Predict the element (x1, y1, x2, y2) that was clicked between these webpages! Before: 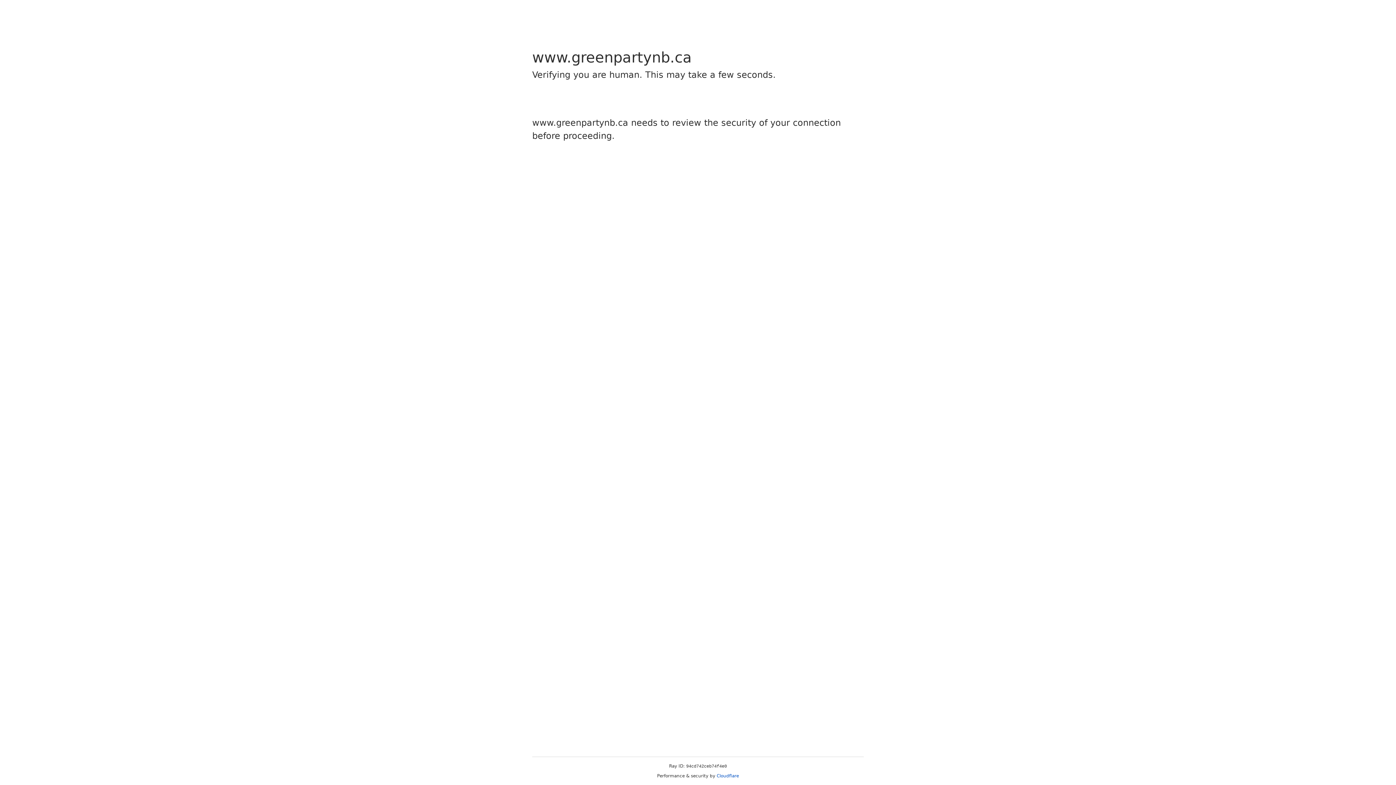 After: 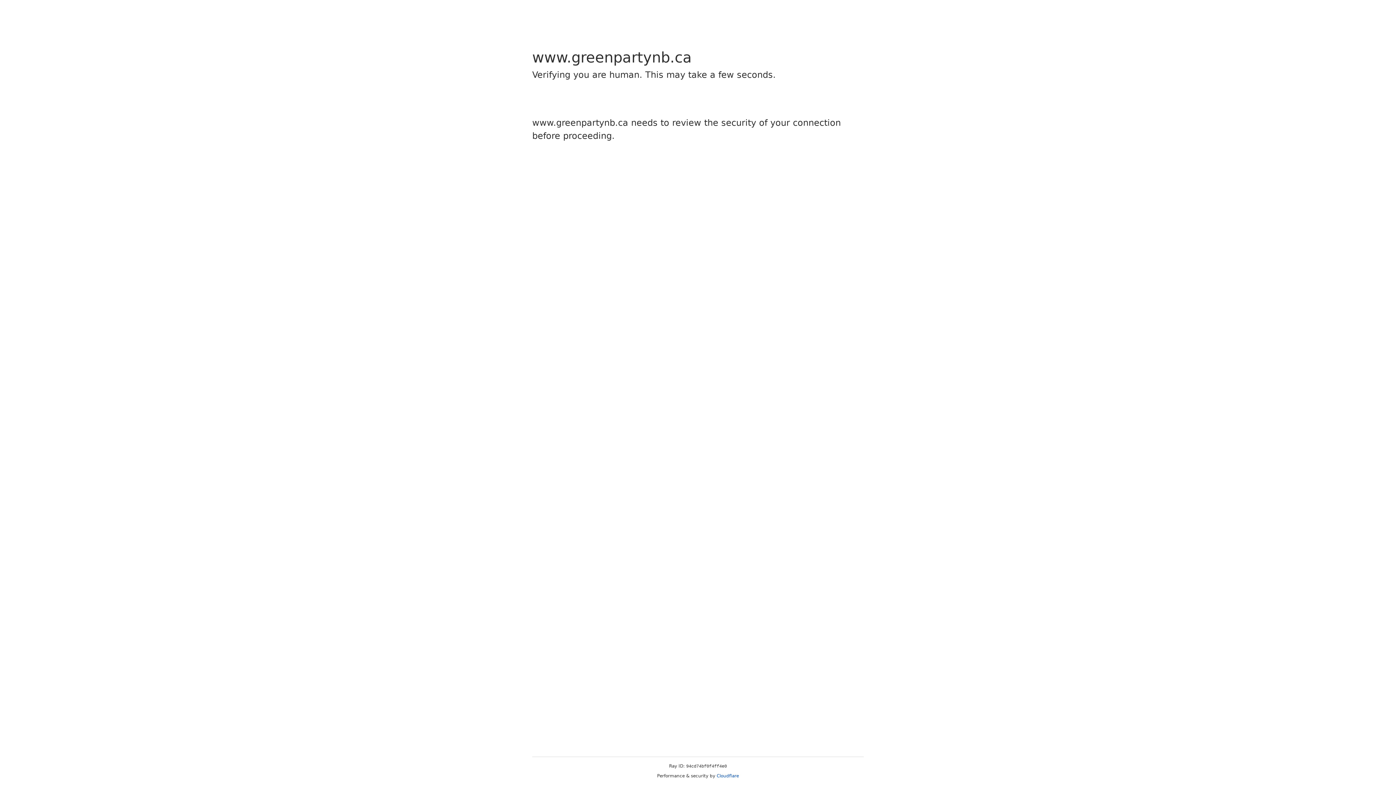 Action: bbox: (716, 773, 739, 778) label: Cloudflare